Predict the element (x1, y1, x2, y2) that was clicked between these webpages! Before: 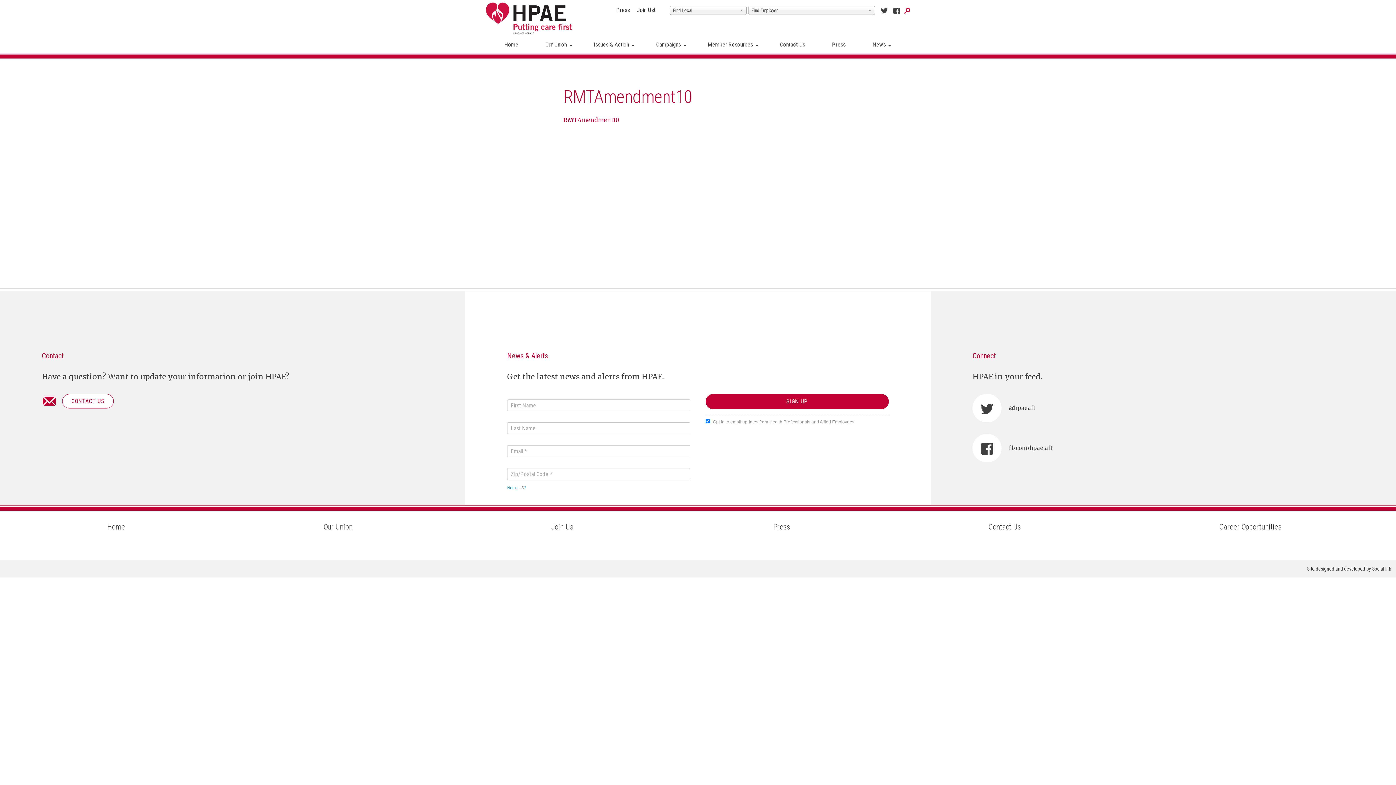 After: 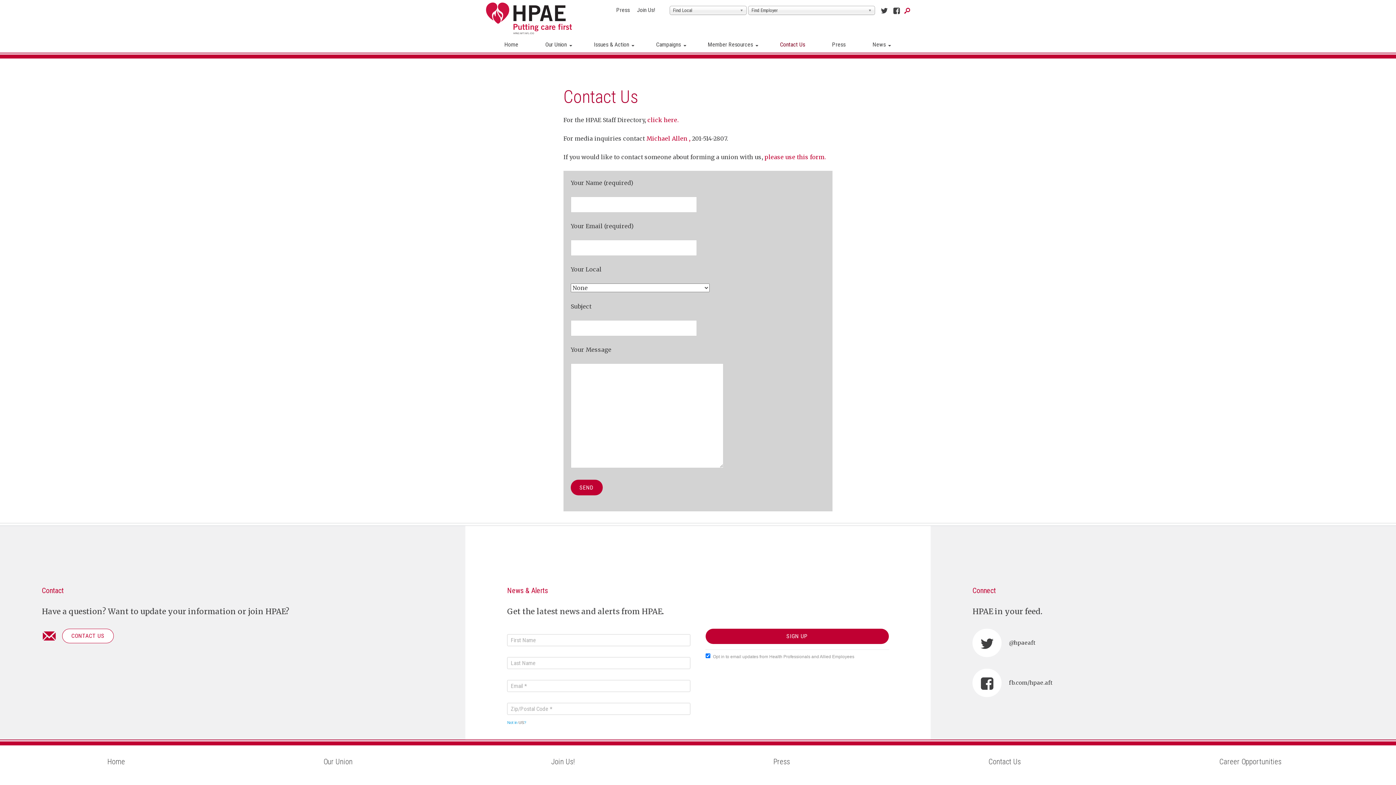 Action: bbox: (988, 522, 1021, 537) label: Contact Us